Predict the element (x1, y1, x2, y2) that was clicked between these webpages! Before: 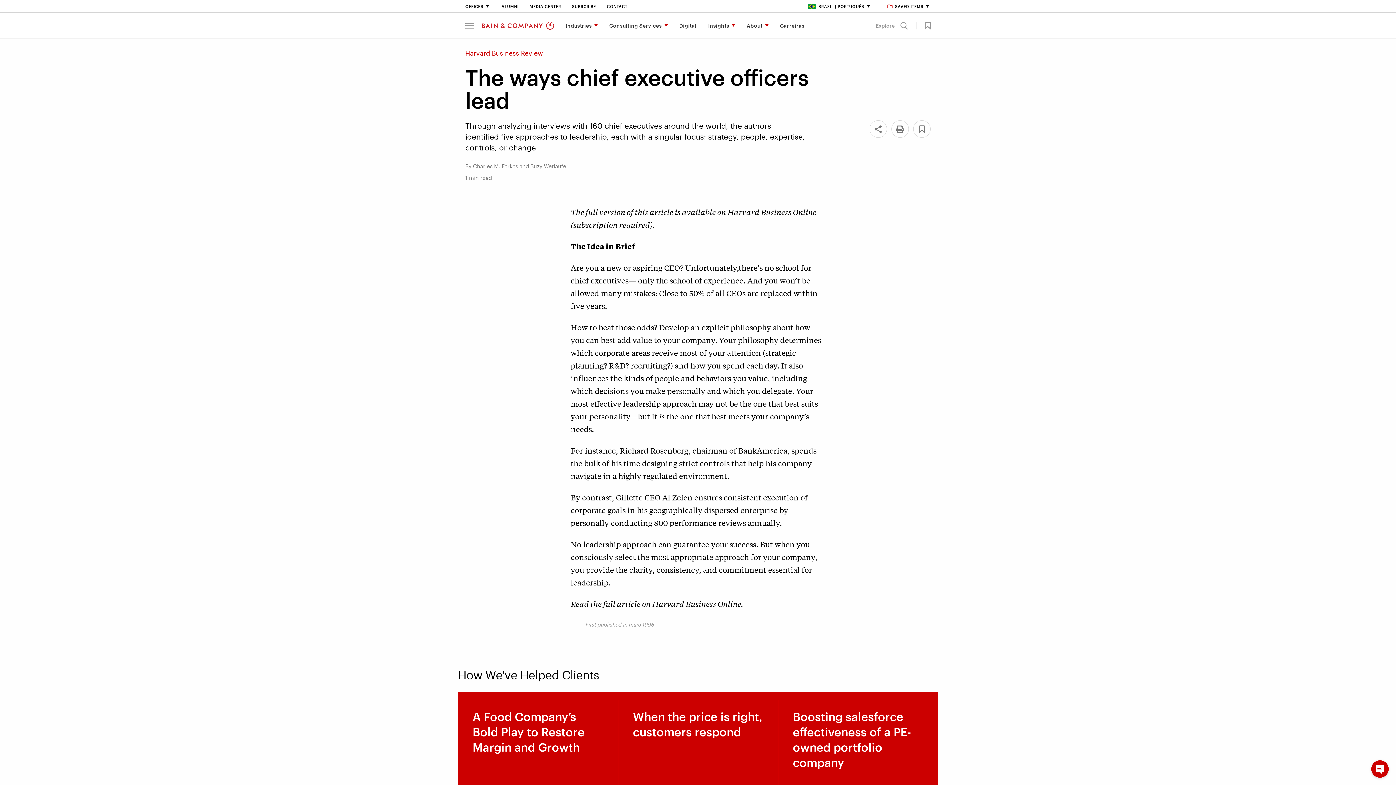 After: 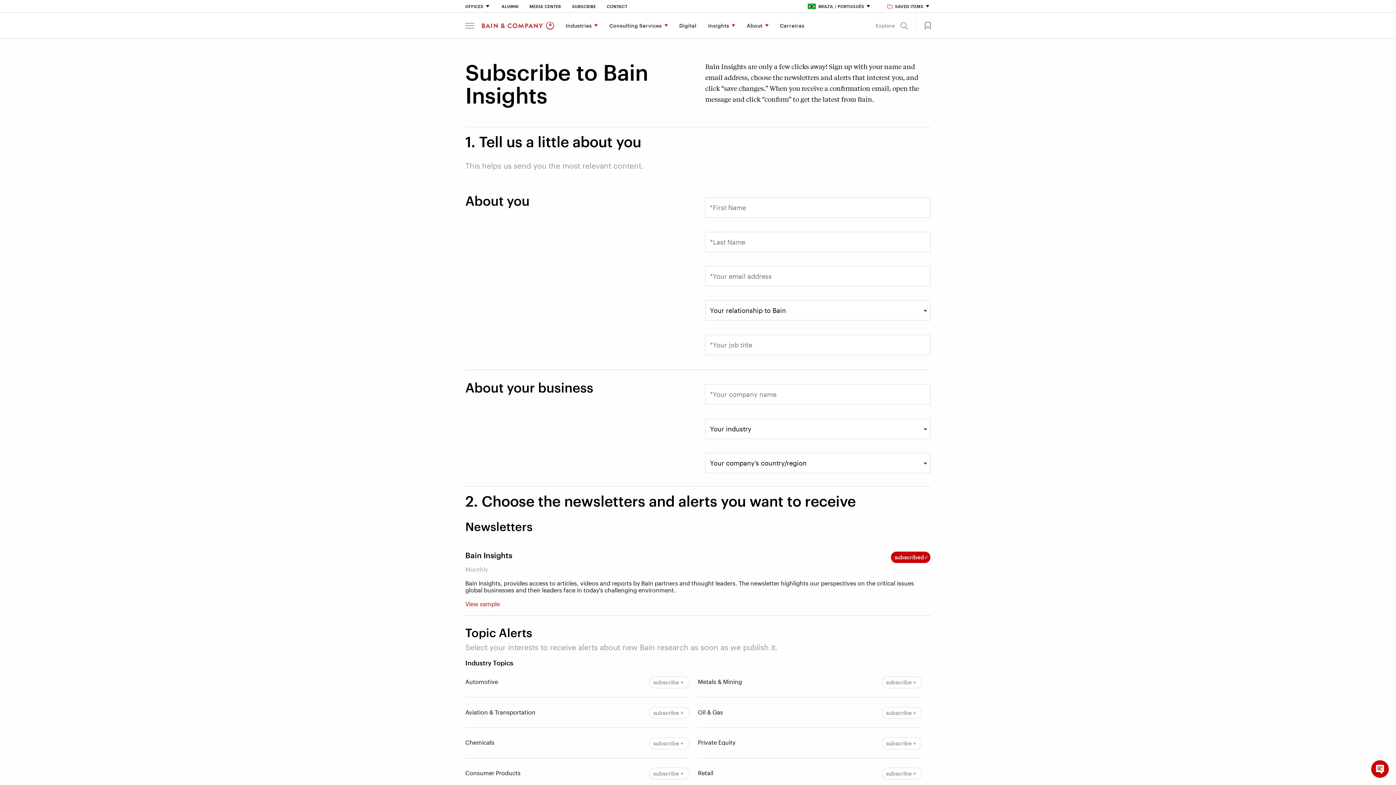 Action: bbox: (572, 4, 596, 8) label: Subscribe